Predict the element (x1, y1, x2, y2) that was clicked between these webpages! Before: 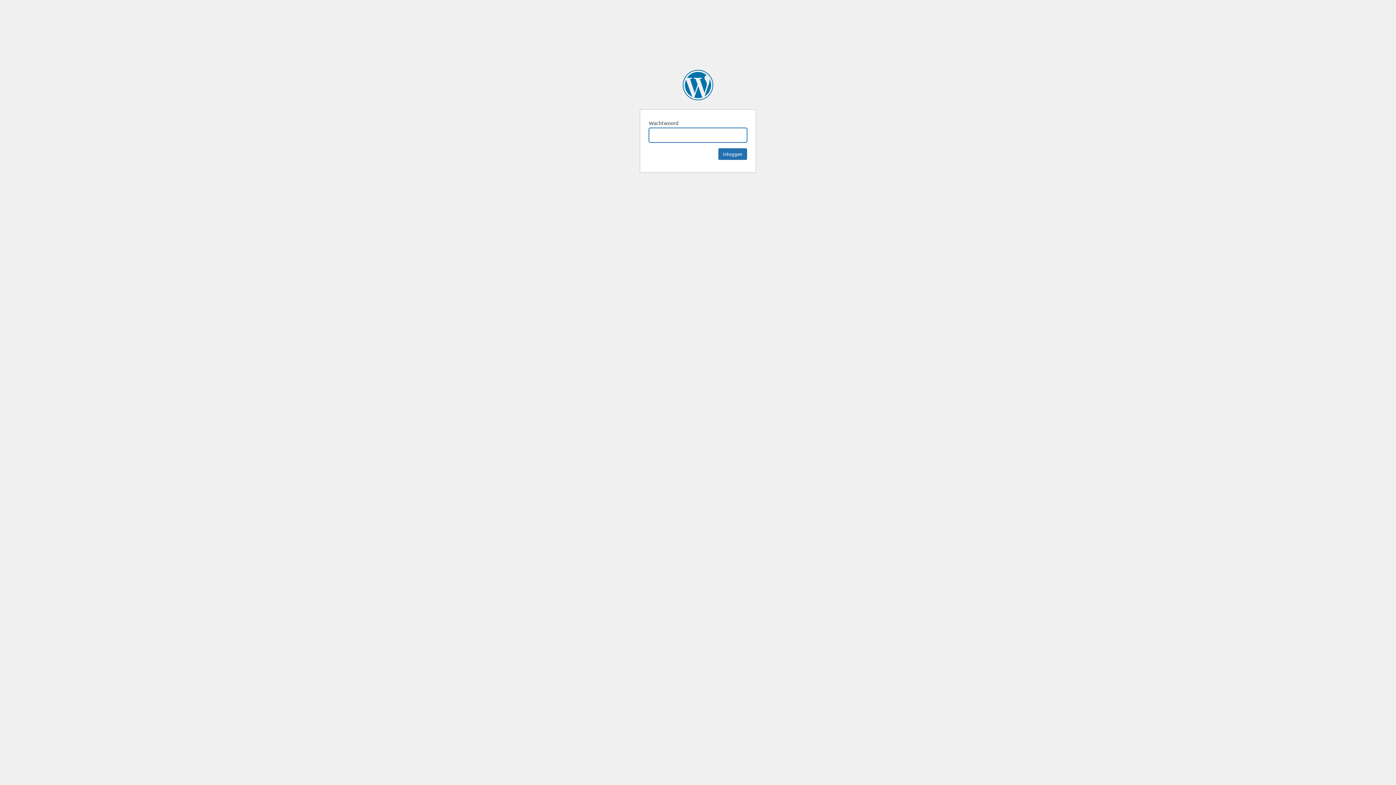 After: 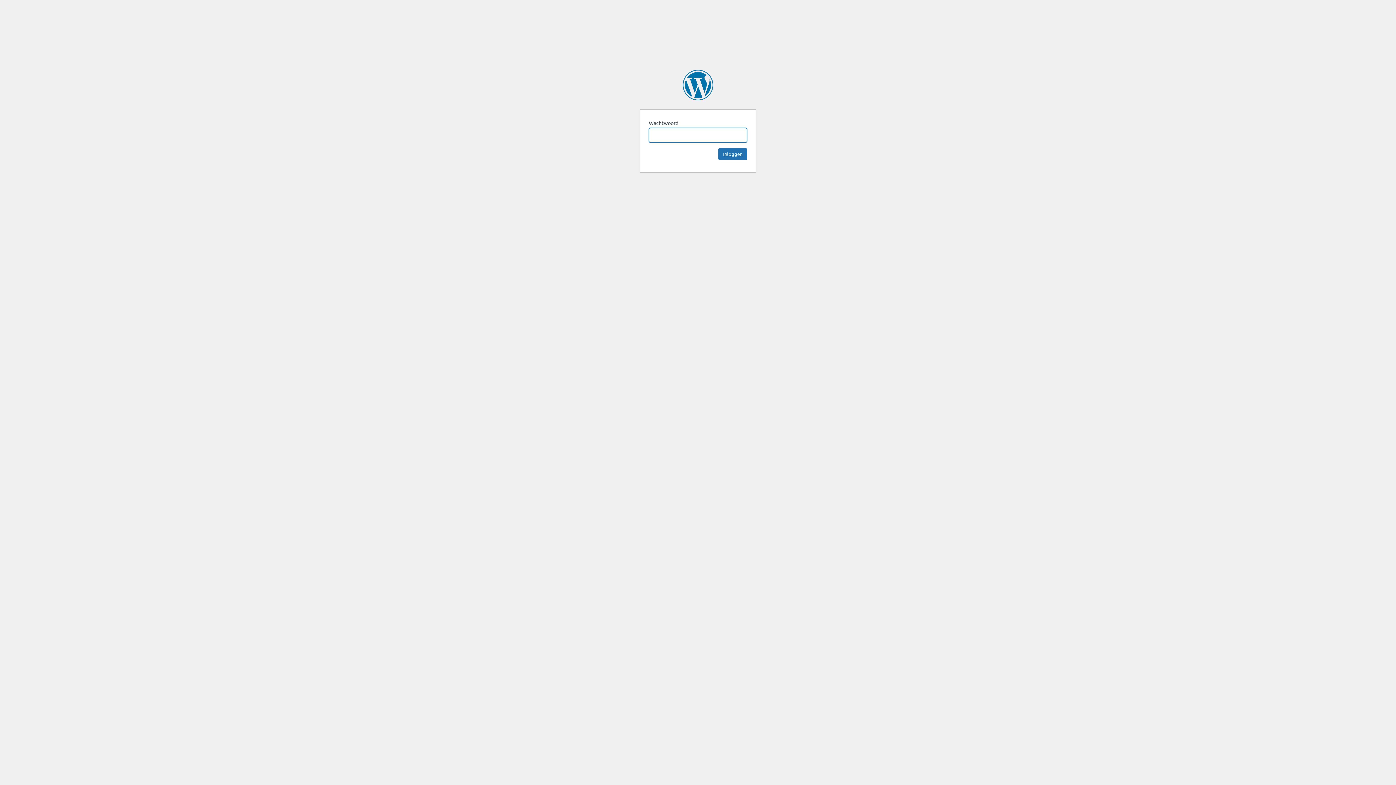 Action: label: Plasmacure bbox: (682, 69, 713, 100)